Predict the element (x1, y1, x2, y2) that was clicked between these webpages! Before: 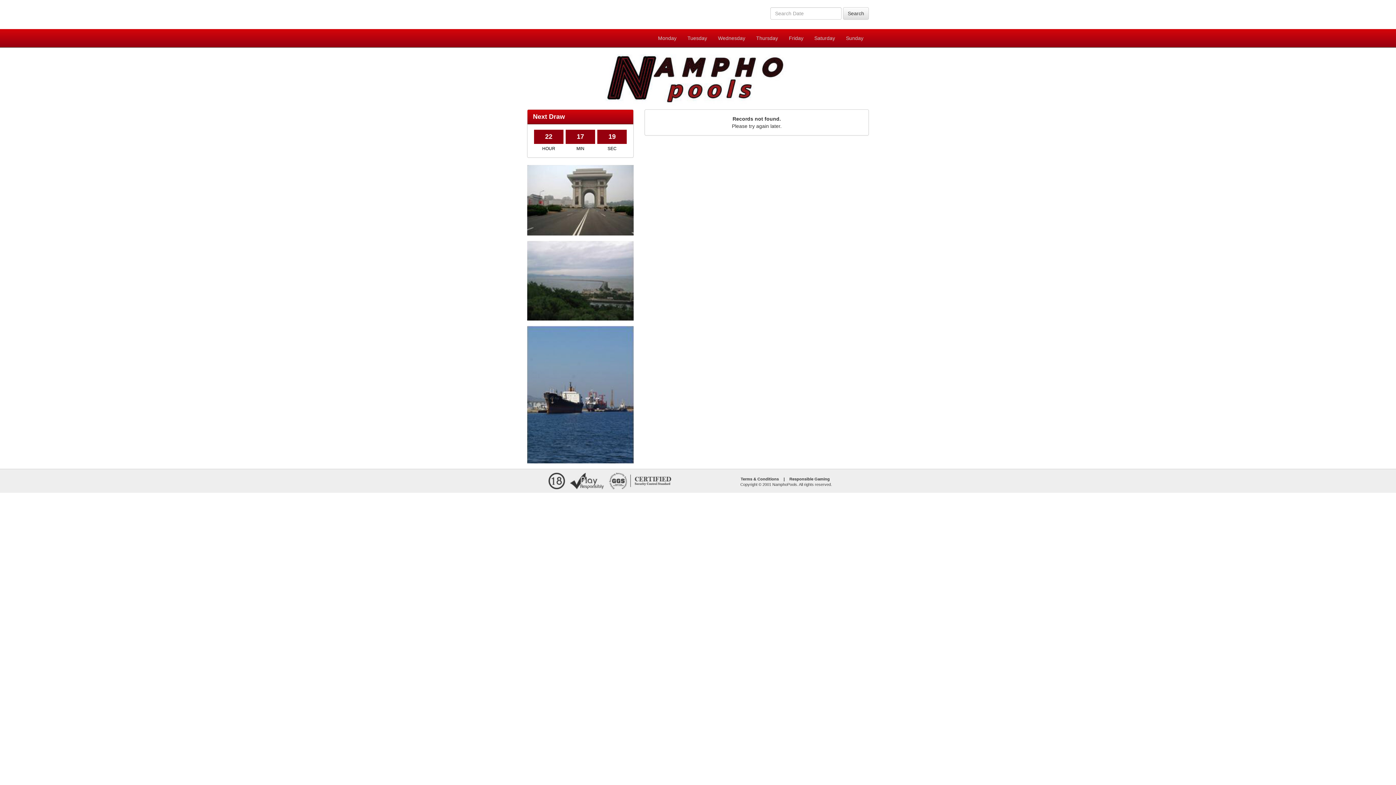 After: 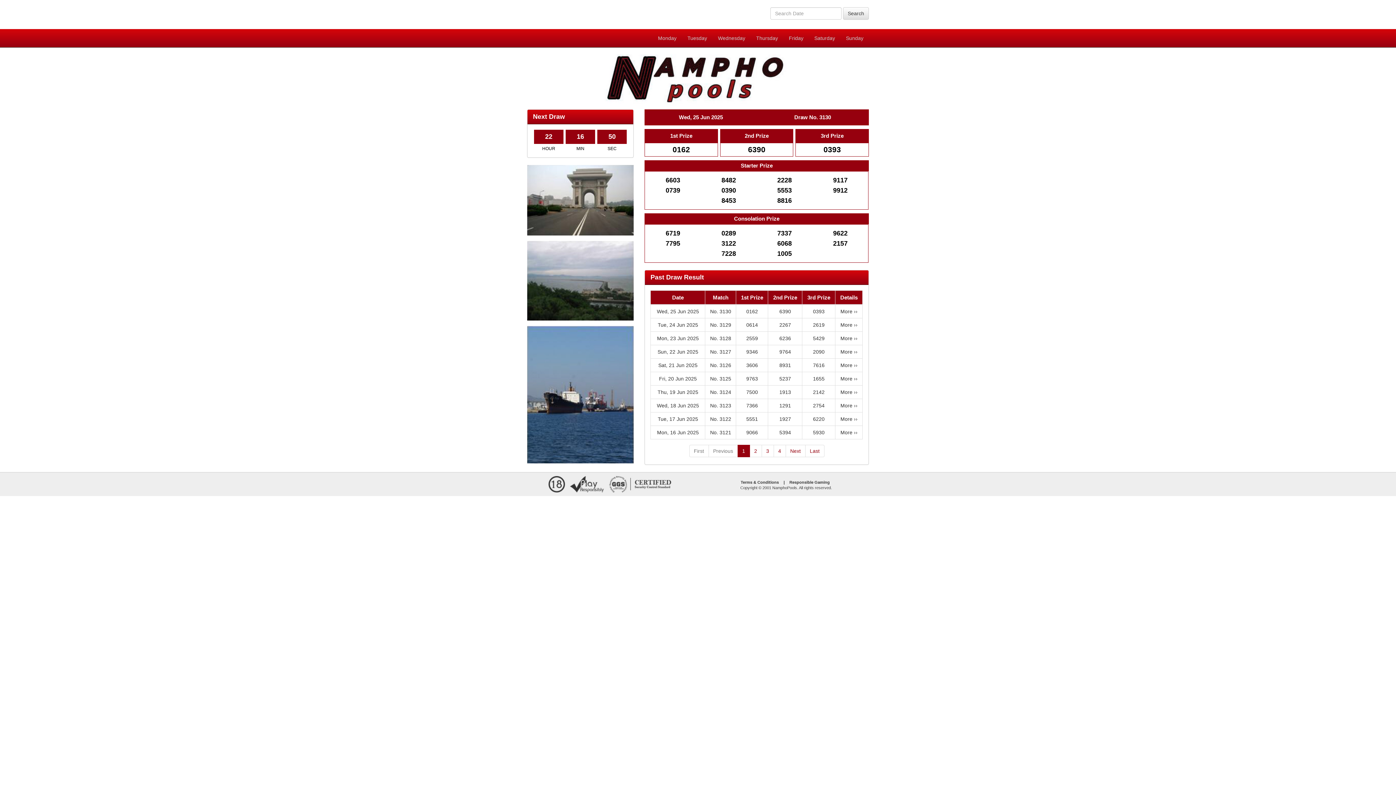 Action: bbox: (527, 51, 869, 105)